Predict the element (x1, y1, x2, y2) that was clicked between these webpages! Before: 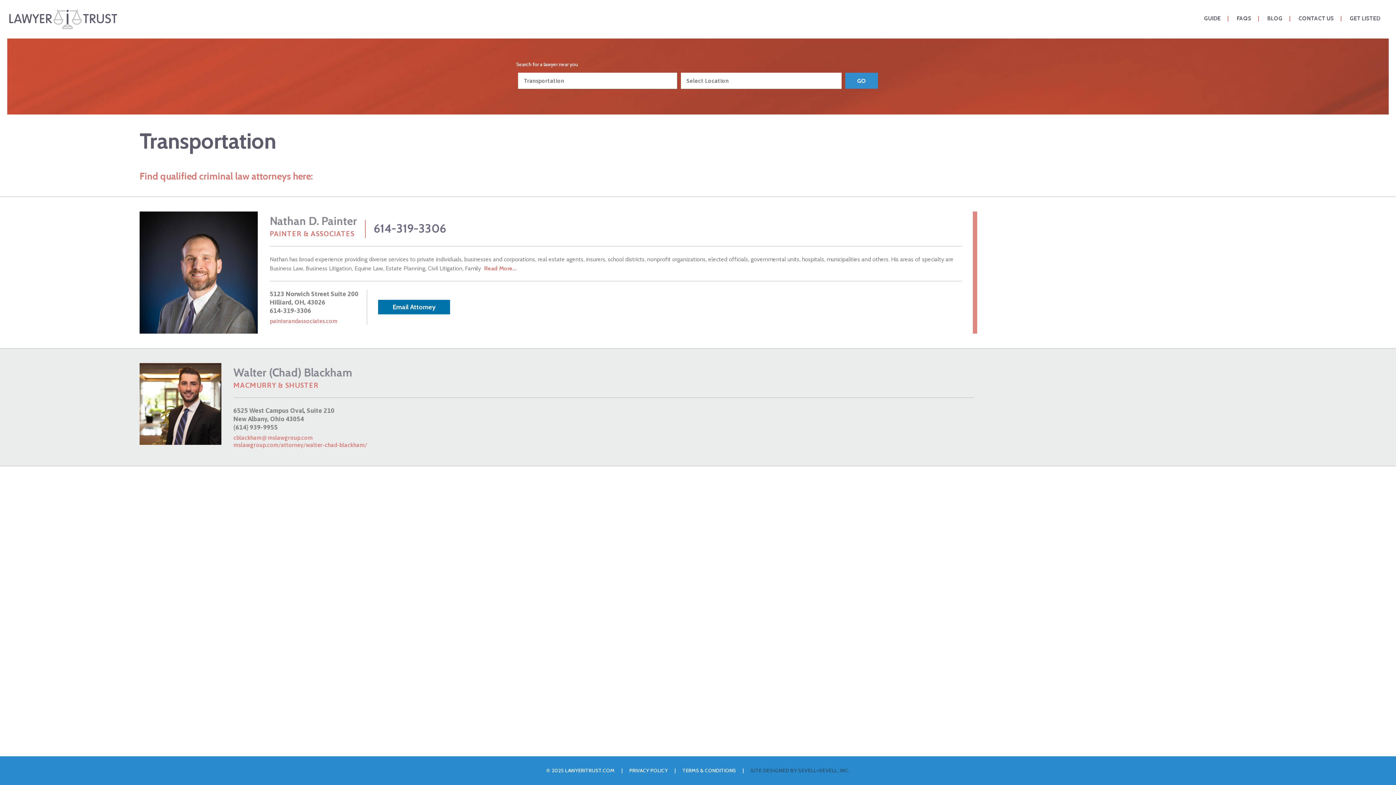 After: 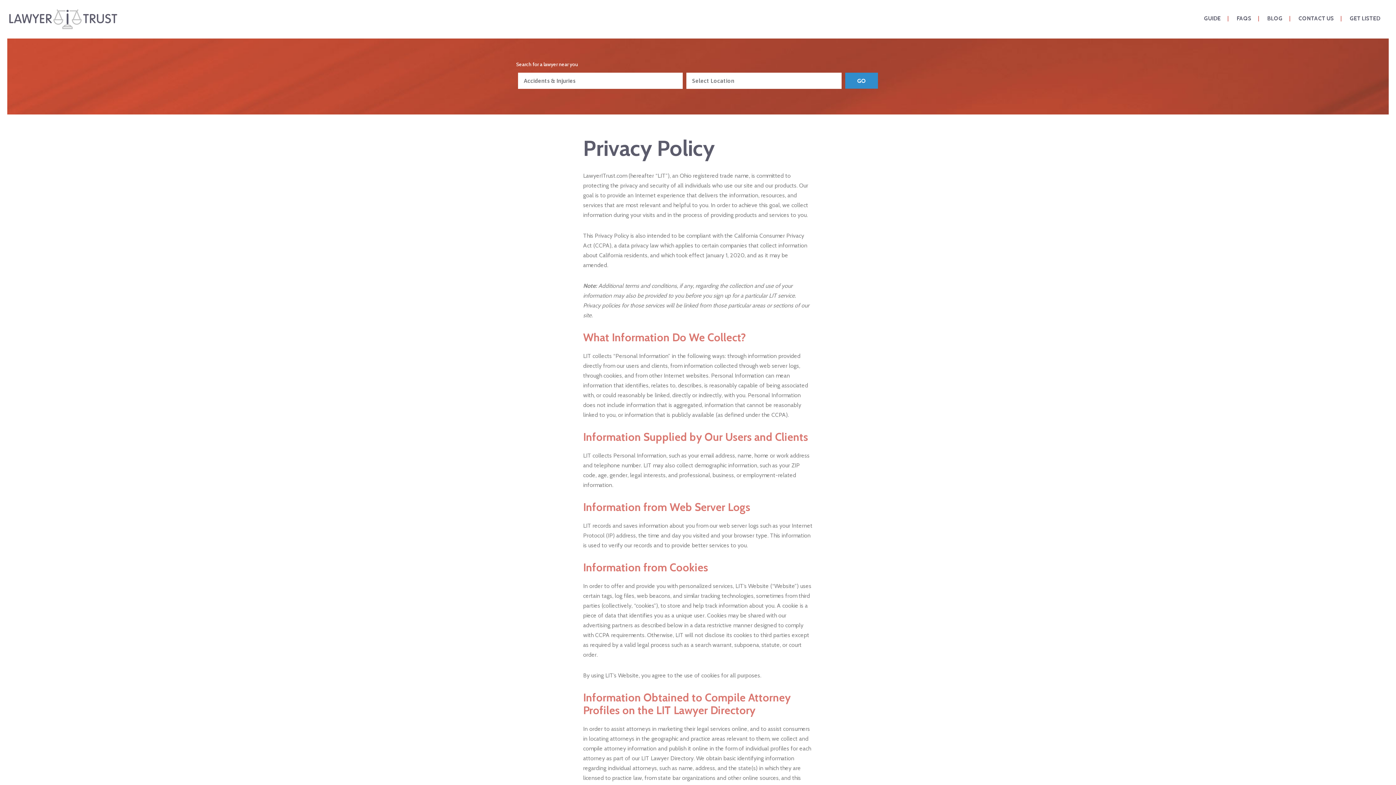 Action: label: PRIVACY POLICY bbox: (629, 767, 667, 774)